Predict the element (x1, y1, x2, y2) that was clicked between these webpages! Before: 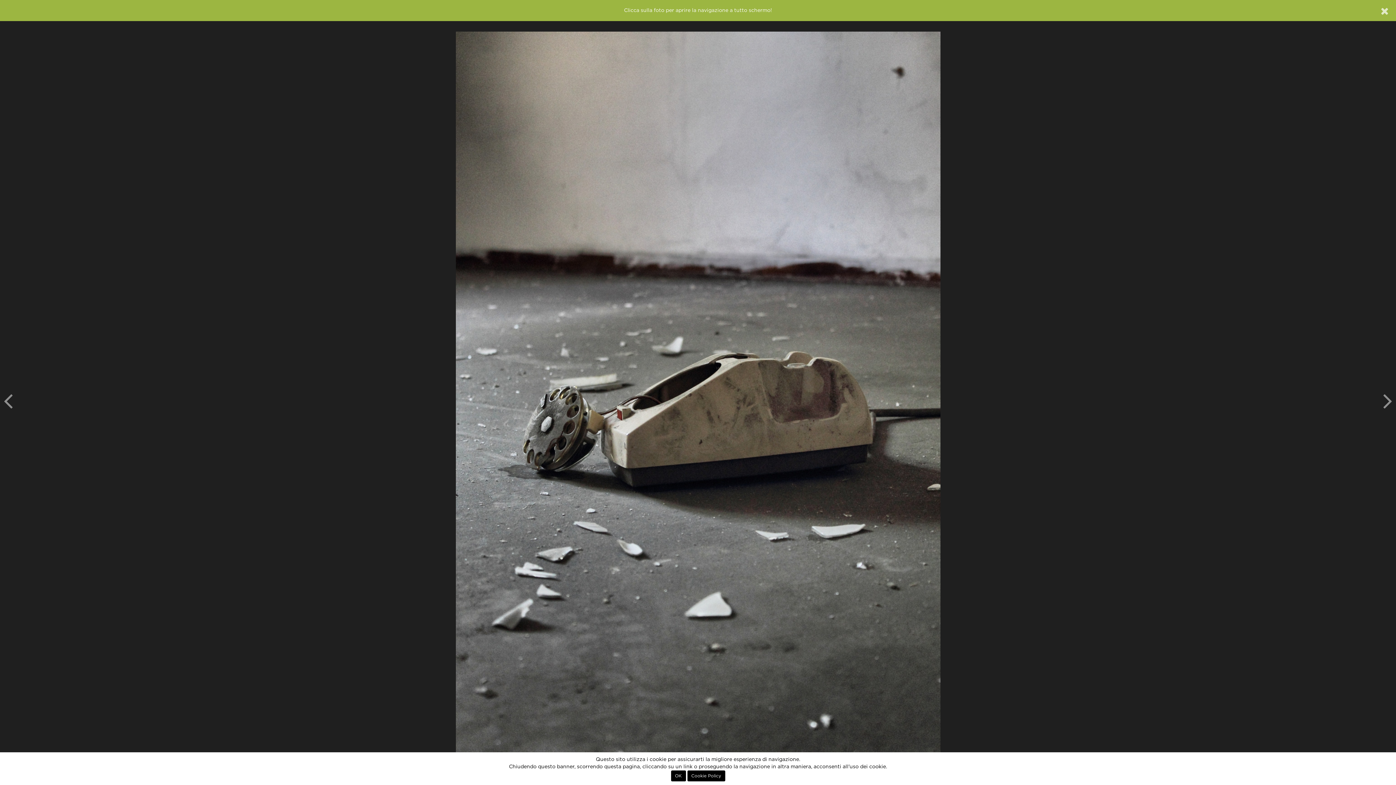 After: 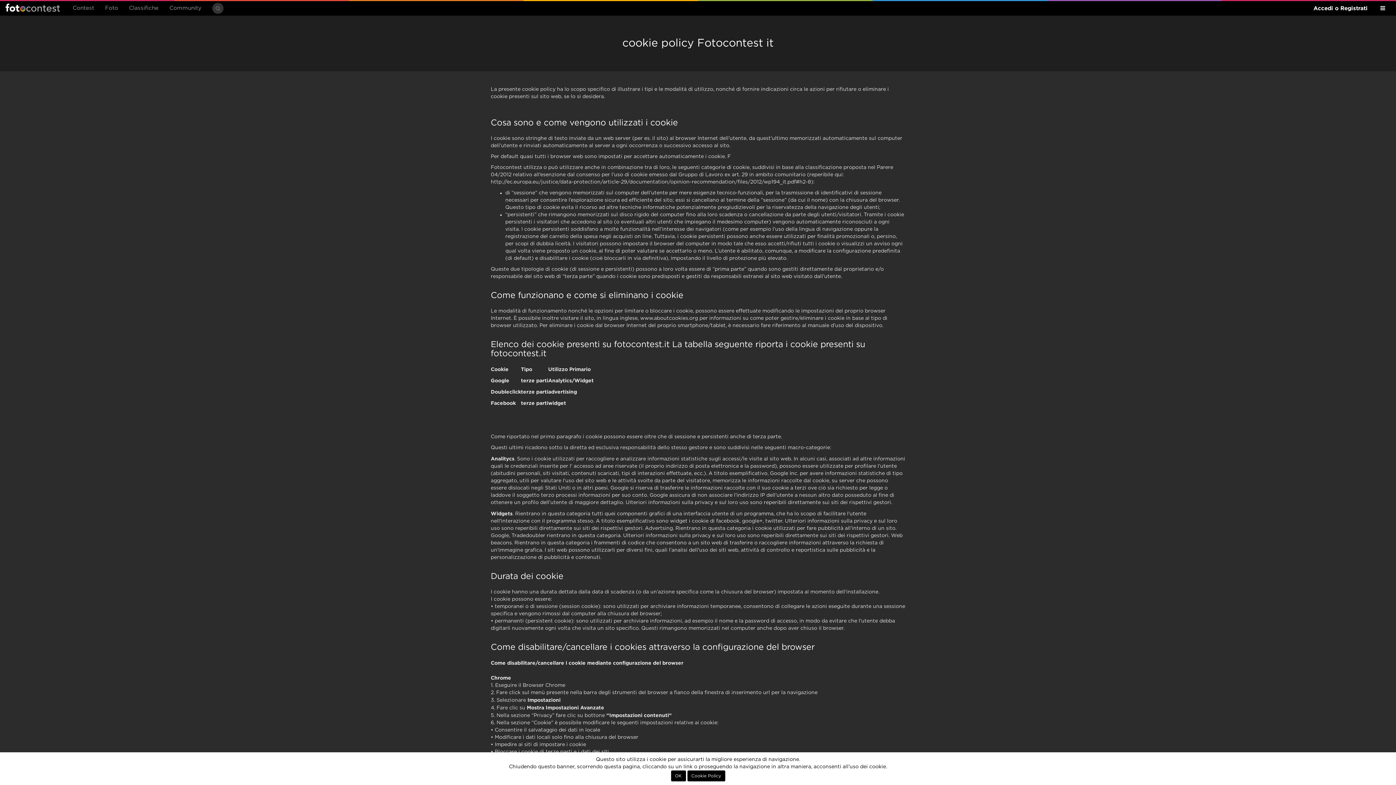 Action: label: Cookie Policy bbox: (687, 770, 725, 781)